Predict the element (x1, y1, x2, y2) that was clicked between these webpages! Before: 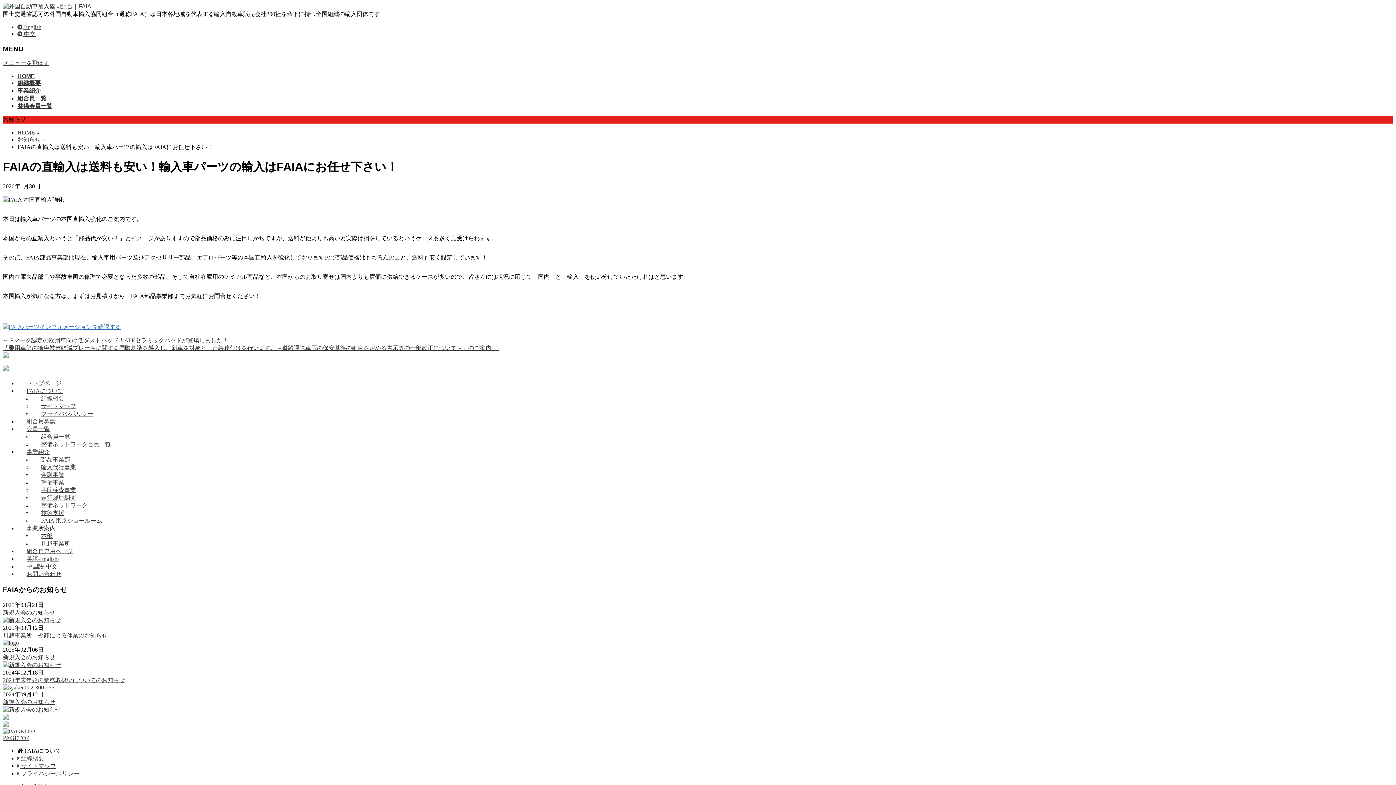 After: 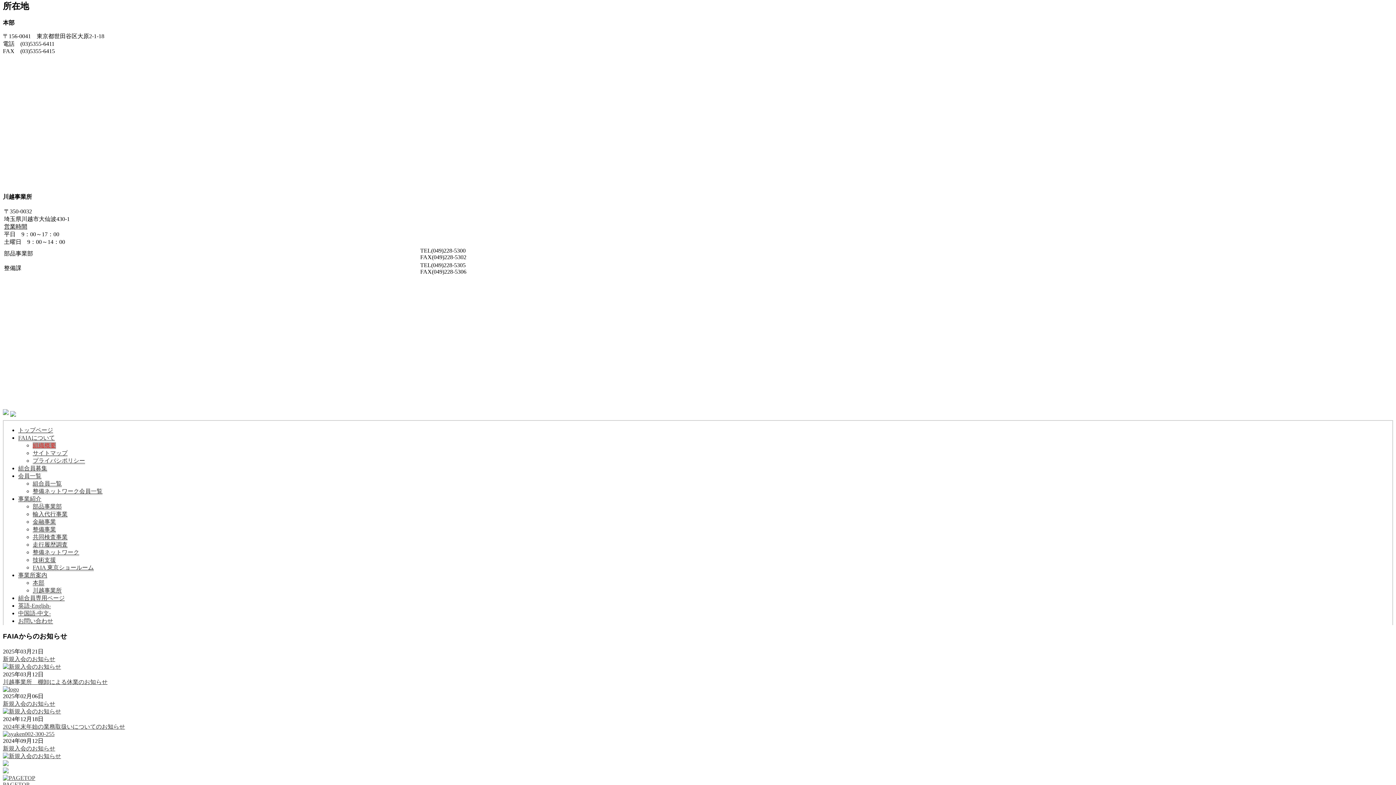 Action: bbox: (32, 529, 61, 543) label: 本部